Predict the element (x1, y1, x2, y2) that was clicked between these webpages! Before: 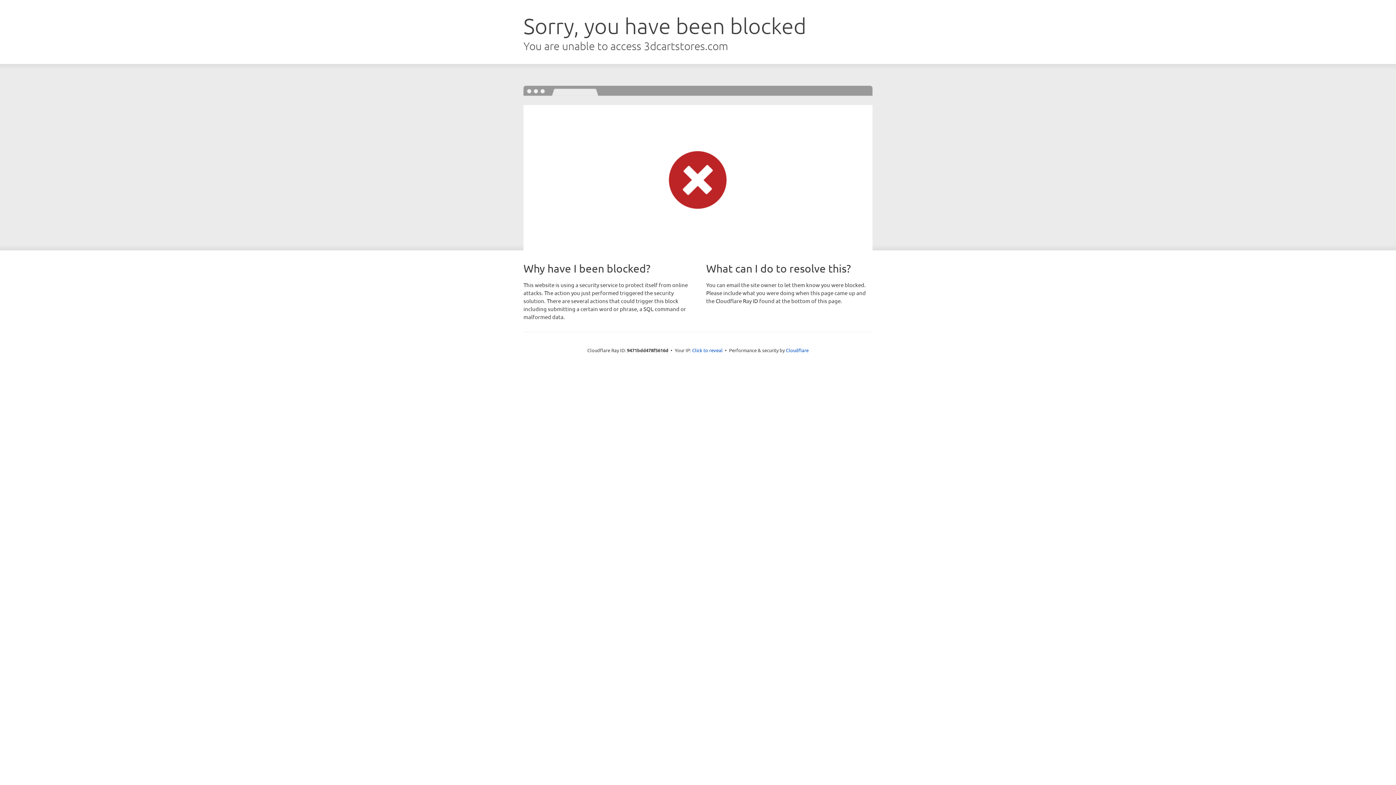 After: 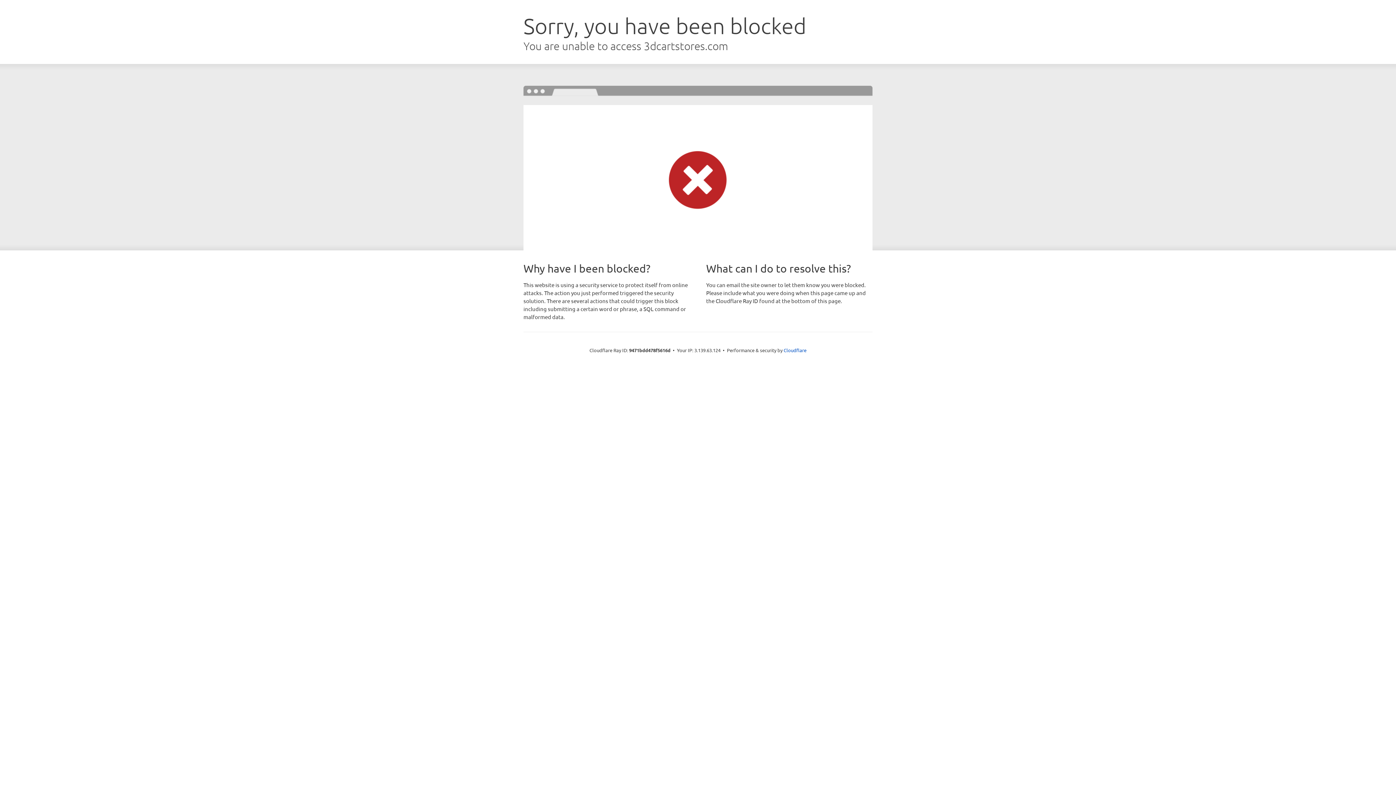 Action: bbox: (692, 346, 722, 353) label: Click to reveal